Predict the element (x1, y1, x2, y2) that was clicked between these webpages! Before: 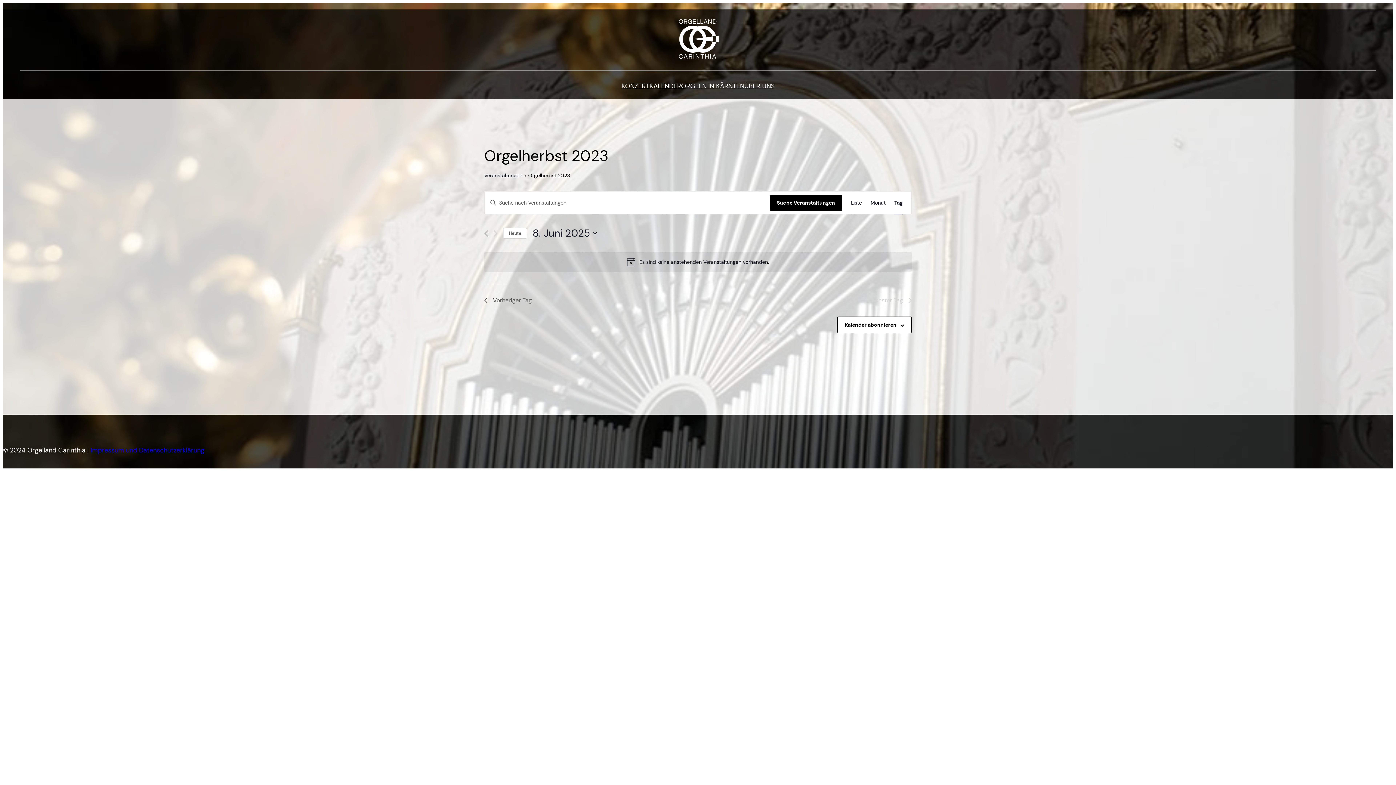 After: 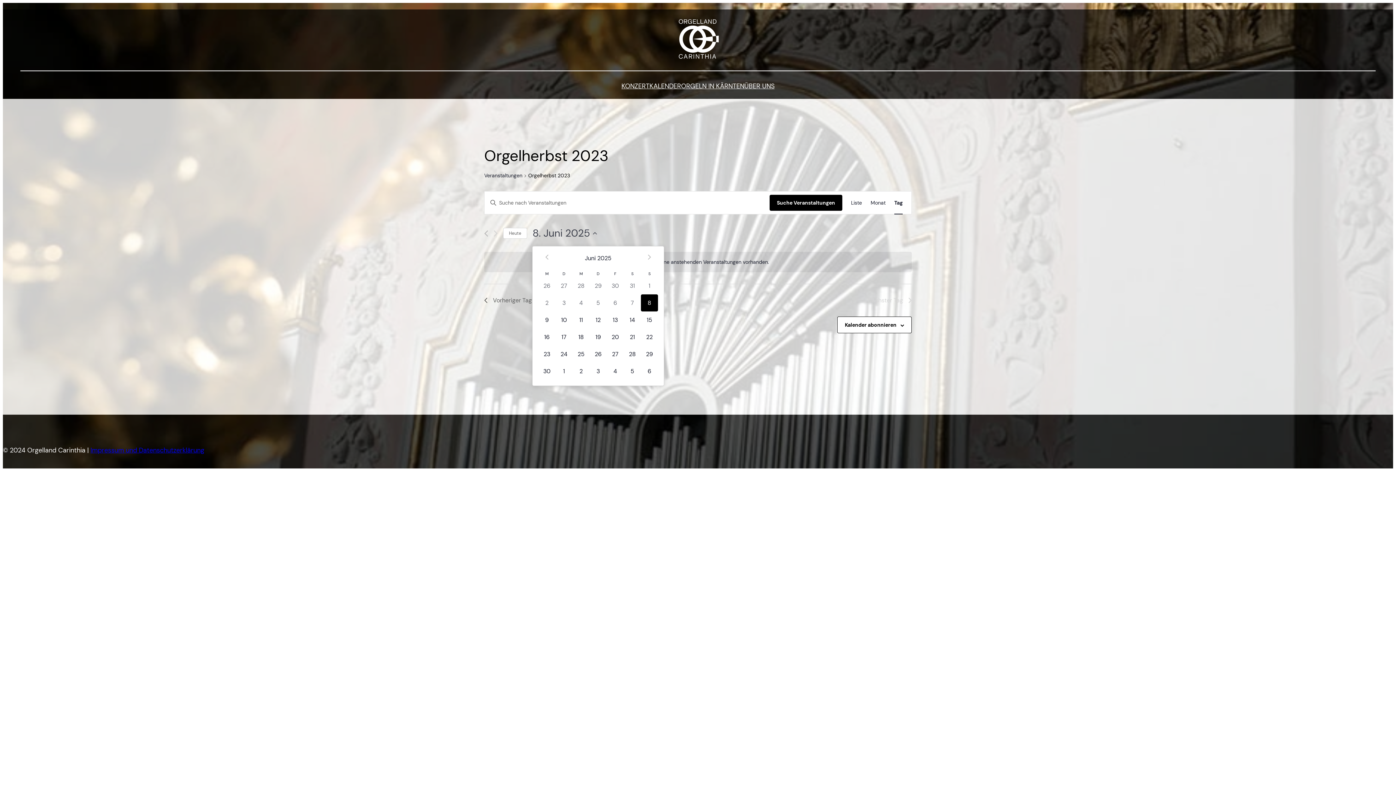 Action: label: Klicke zum Umschalten des Datumwählers bbox: (532, 226, 597, 240)